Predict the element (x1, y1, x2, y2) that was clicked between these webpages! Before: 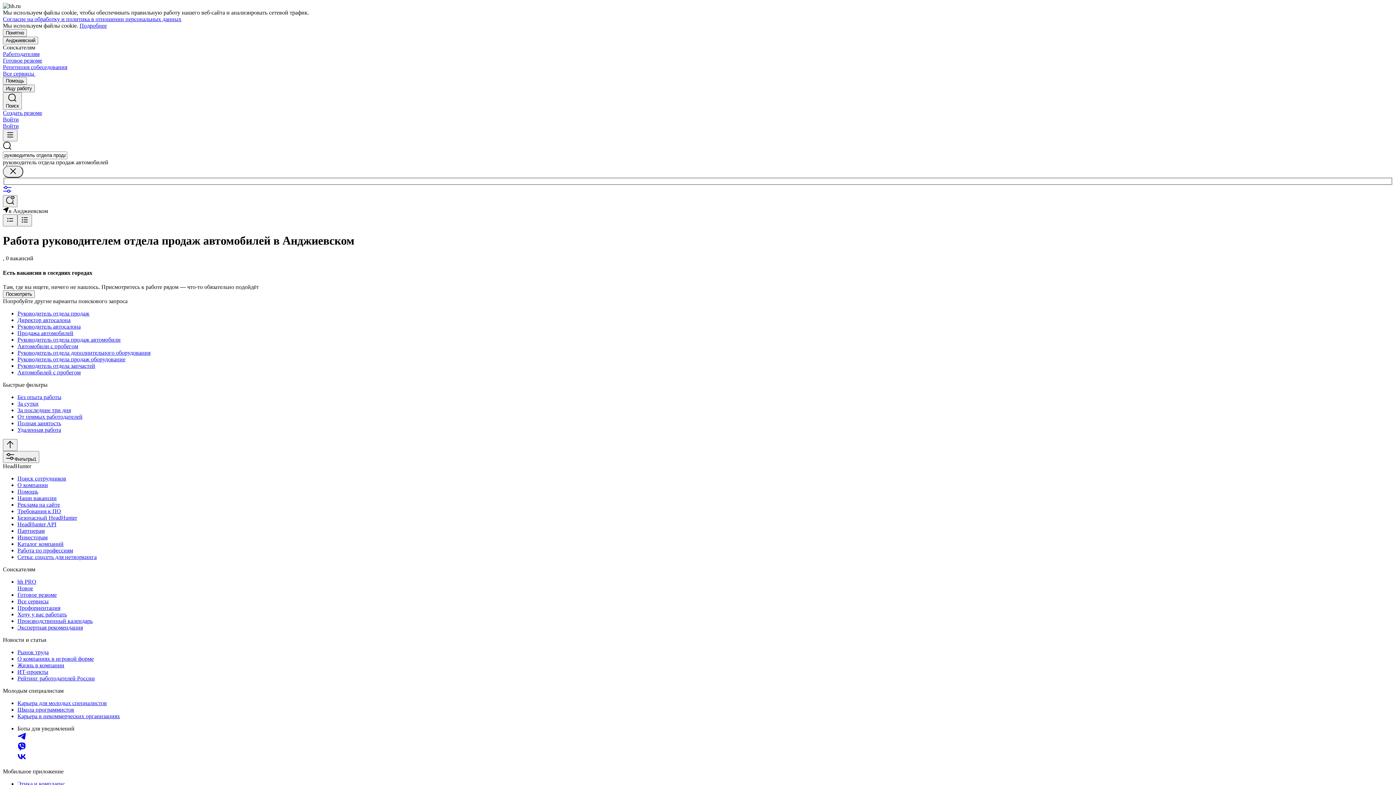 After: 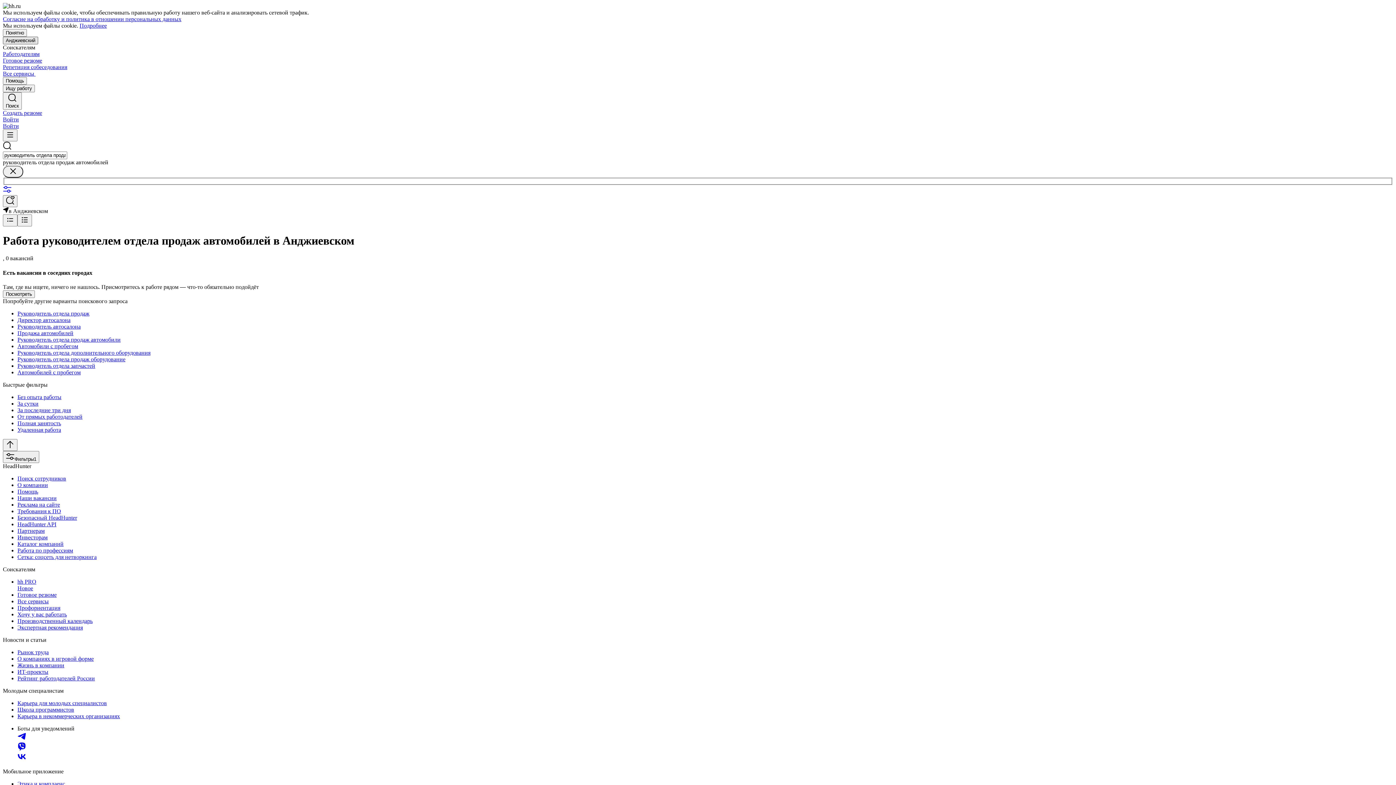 Action: bbox: (2, 36, 38, 44) label: Анджиевский